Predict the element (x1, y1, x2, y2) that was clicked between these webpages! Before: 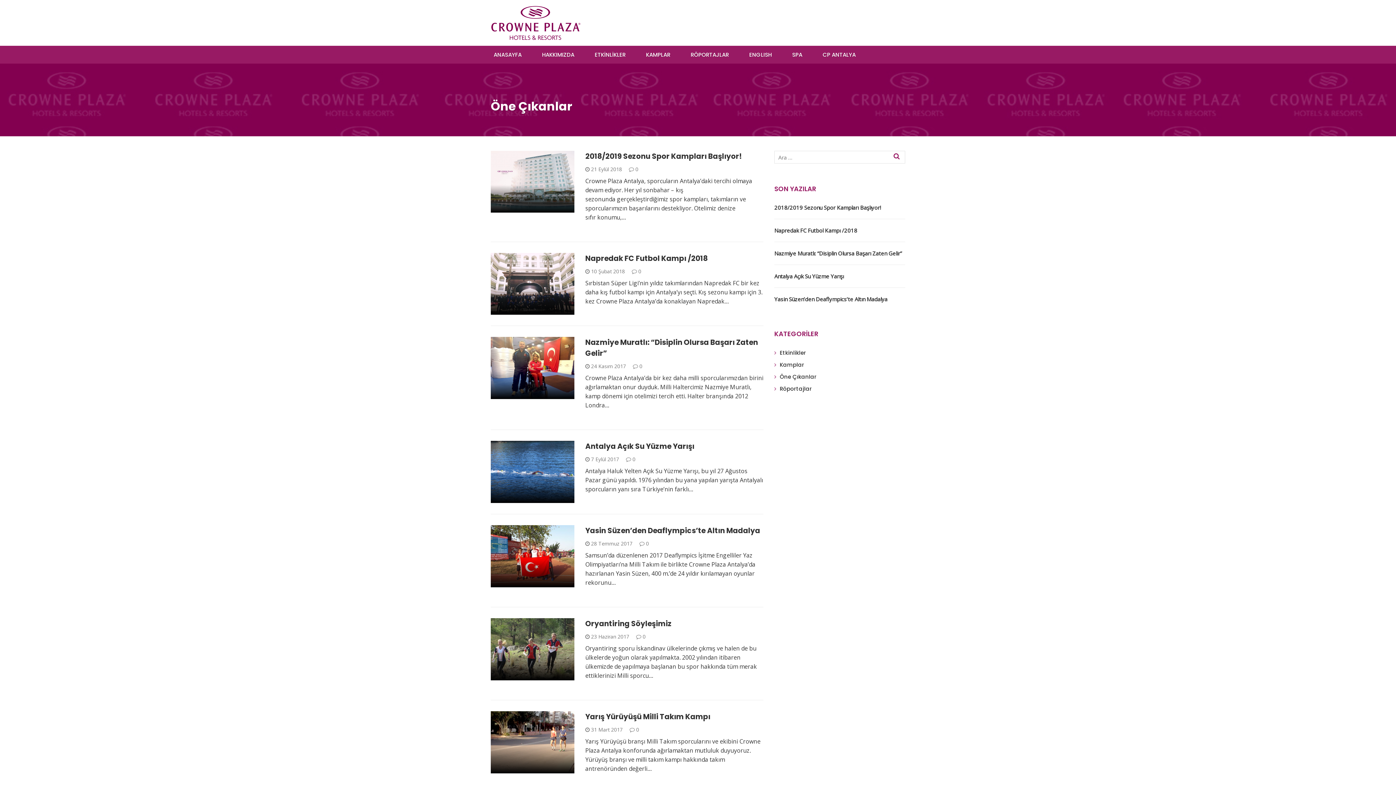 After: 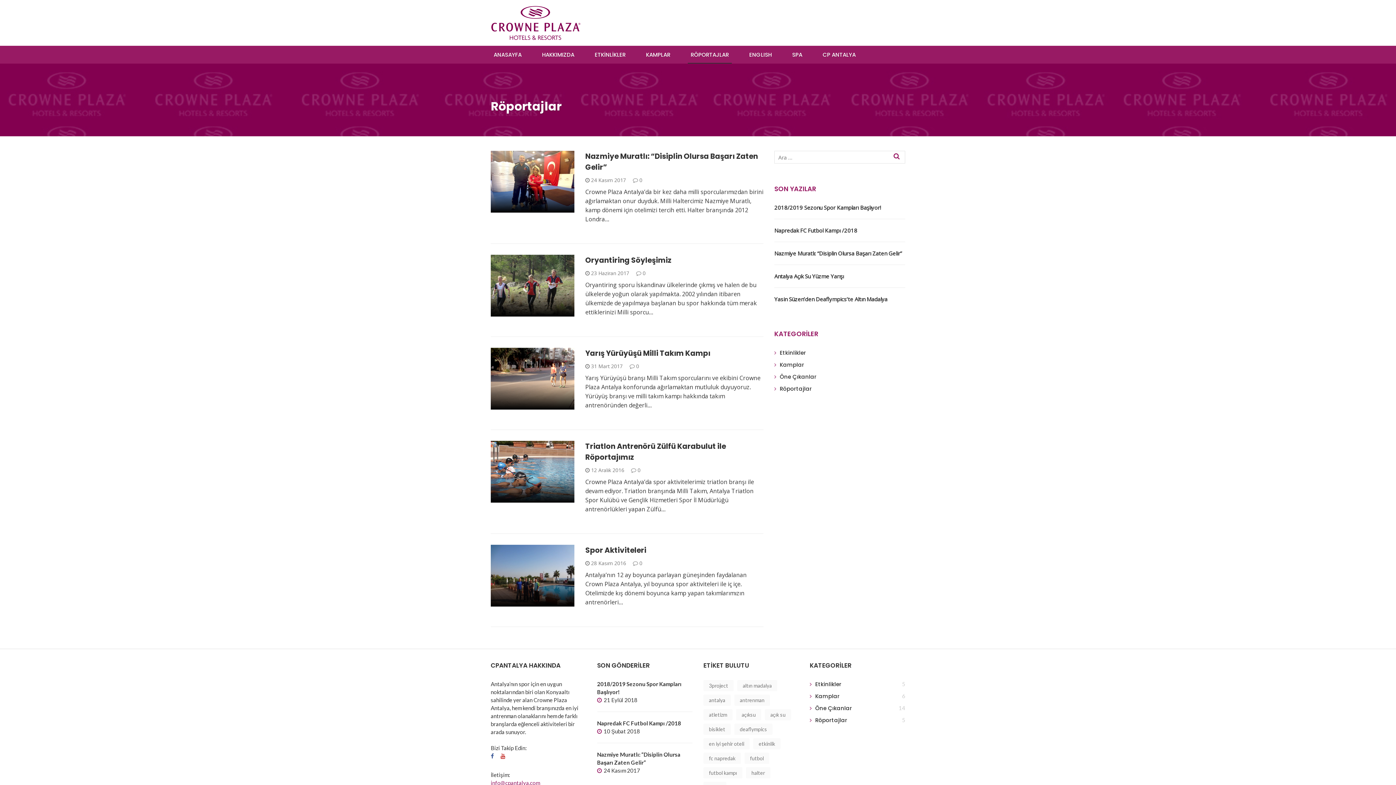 Action: bbox: (780, 384, 812, 392) label: Röportajlar